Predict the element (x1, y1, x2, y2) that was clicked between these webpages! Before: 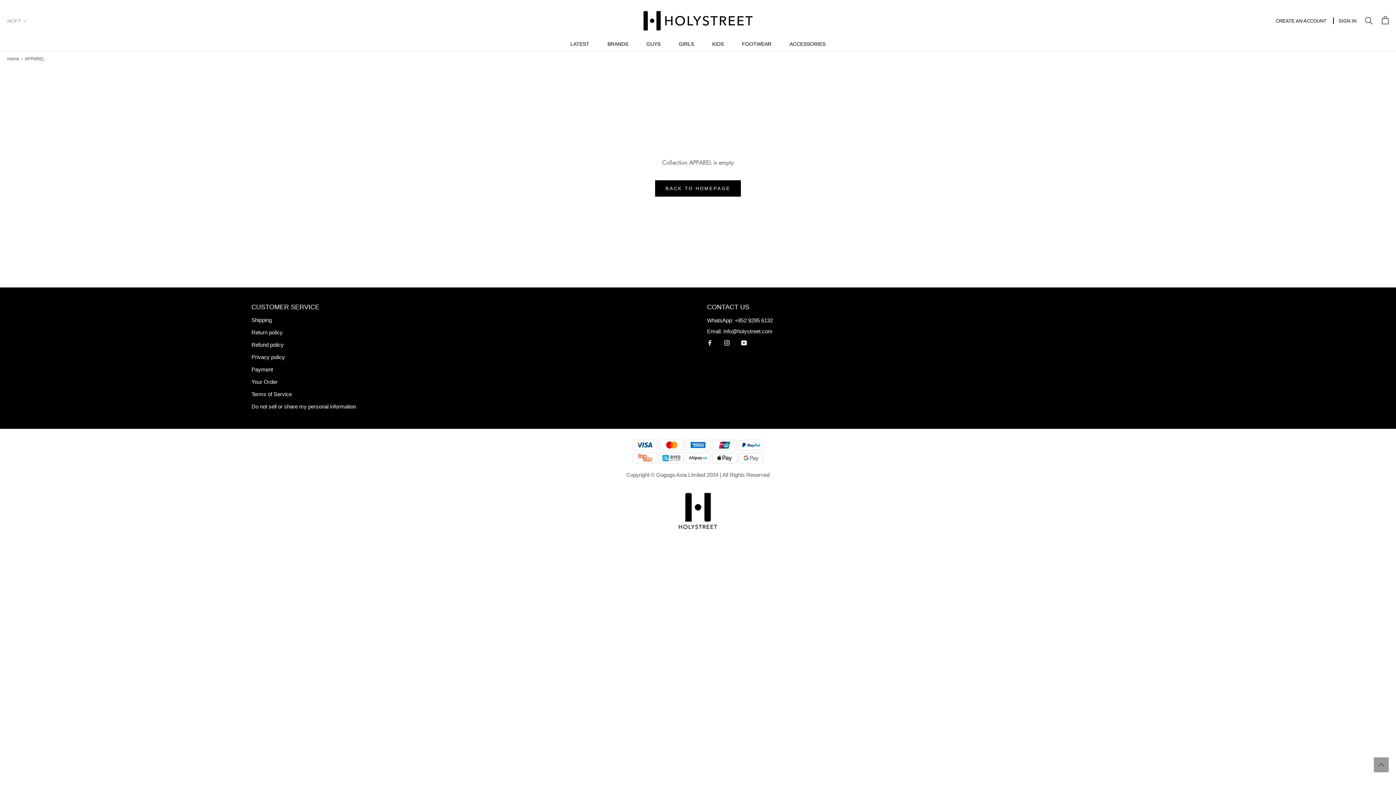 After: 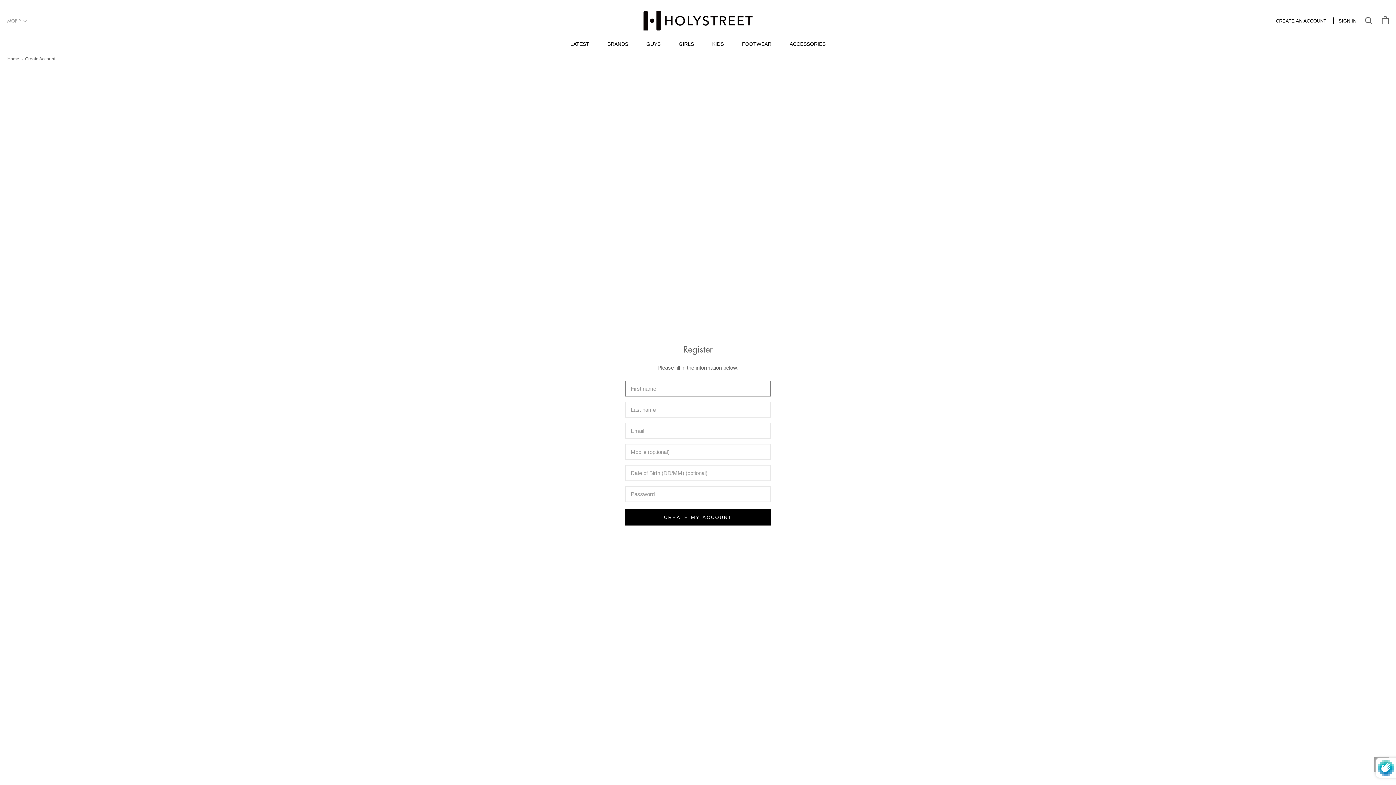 Action: label: CREATE AN ACCOUNT bbox: (1276, 17, 1326, 24)